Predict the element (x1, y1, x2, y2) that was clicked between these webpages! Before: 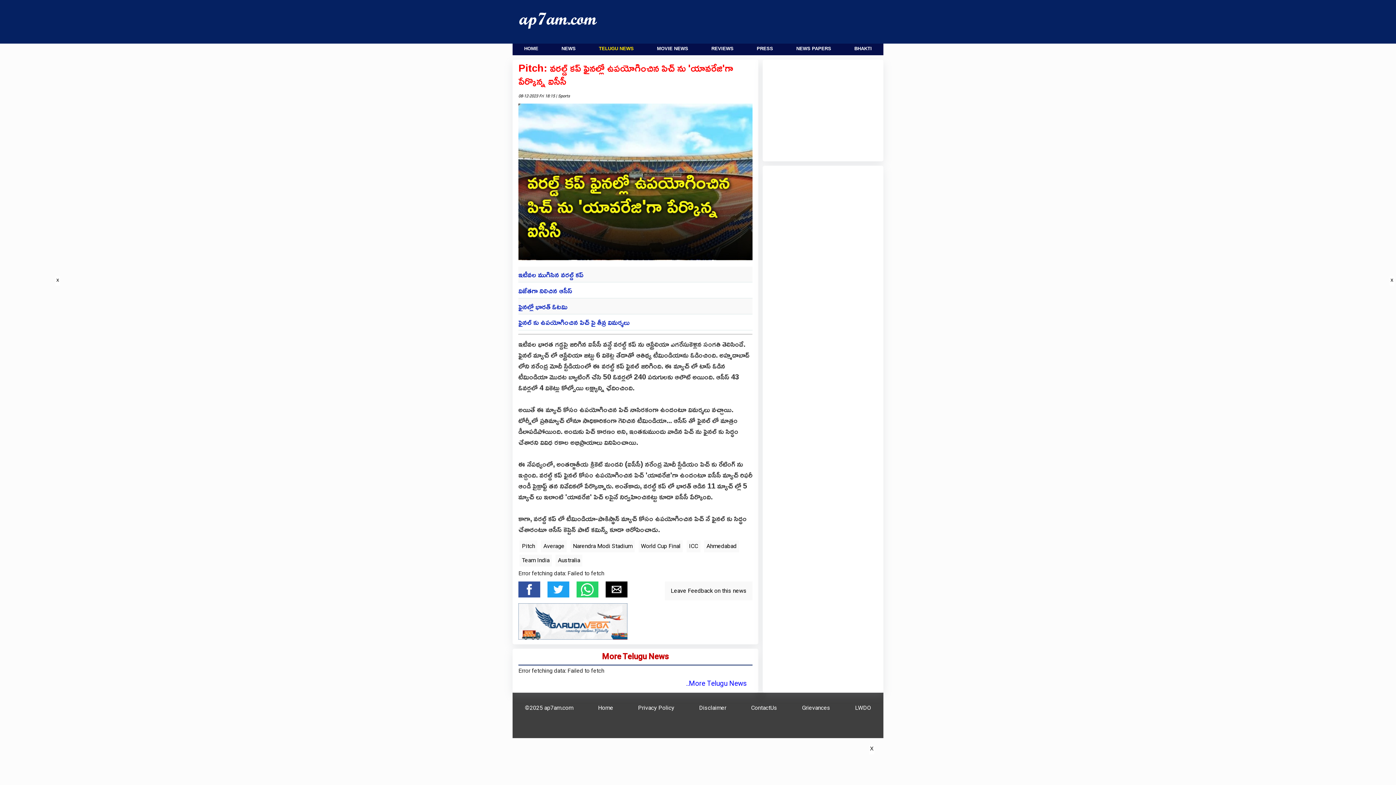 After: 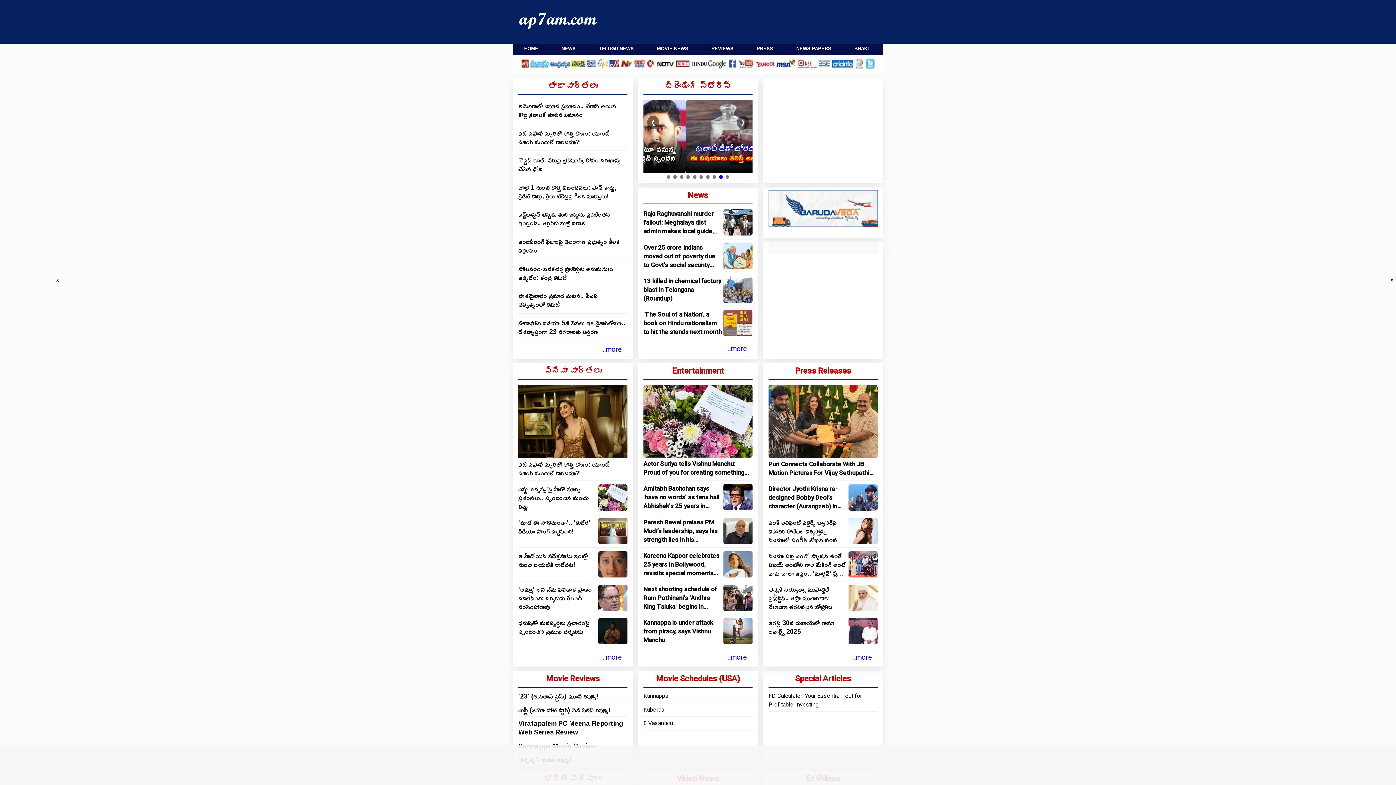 Action: bbox: (514, 23, 601, 30)